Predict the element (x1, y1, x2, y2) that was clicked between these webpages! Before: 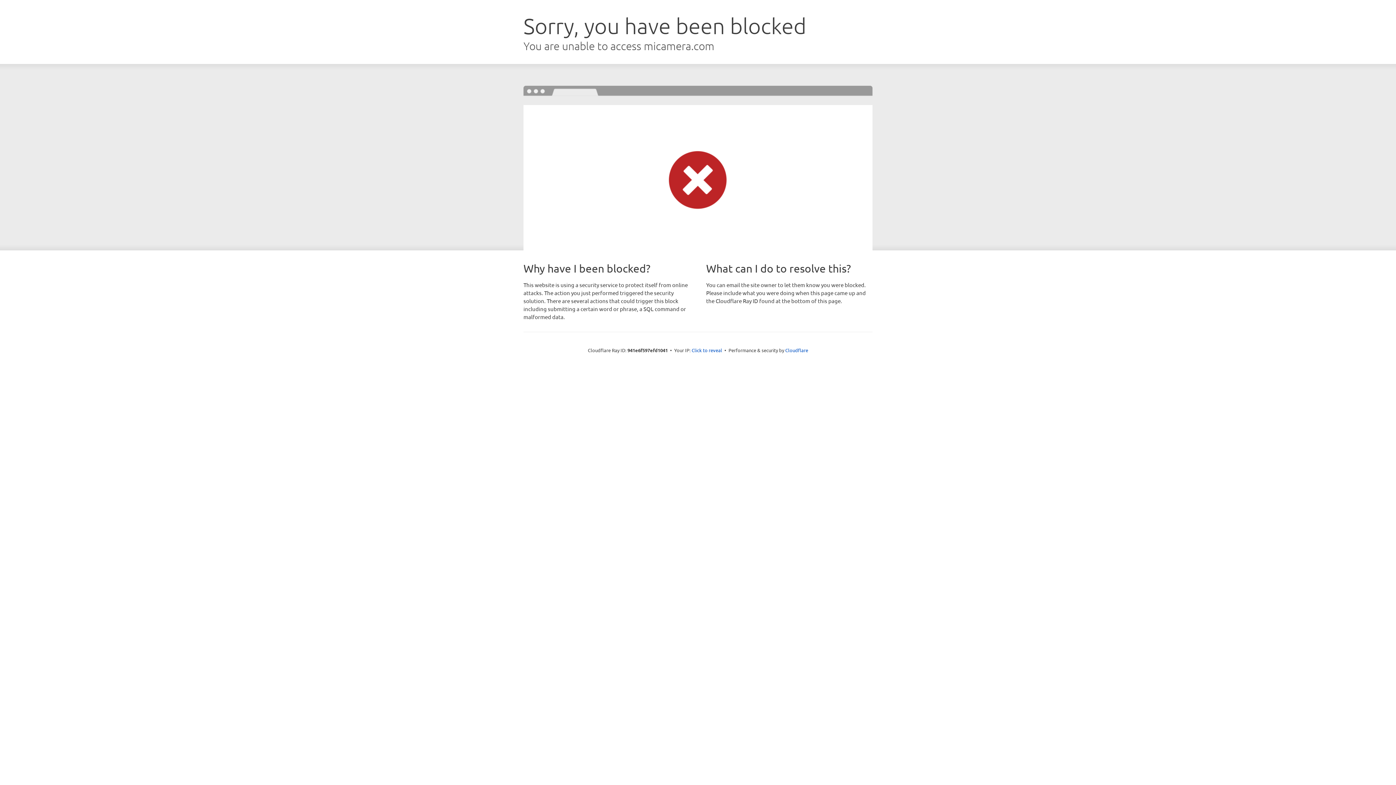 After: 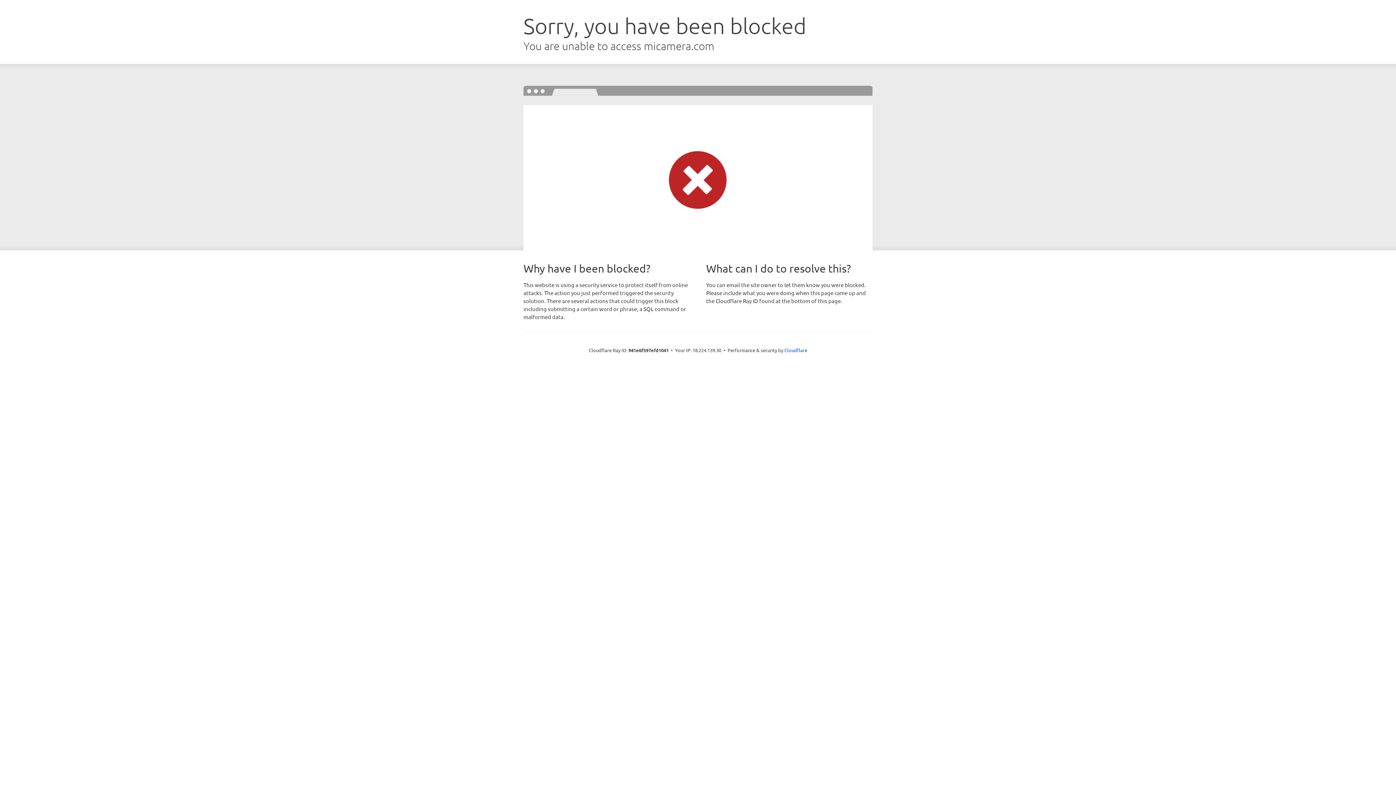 Action: bbox: (691, 346, 722, 353) label: Click to reveal